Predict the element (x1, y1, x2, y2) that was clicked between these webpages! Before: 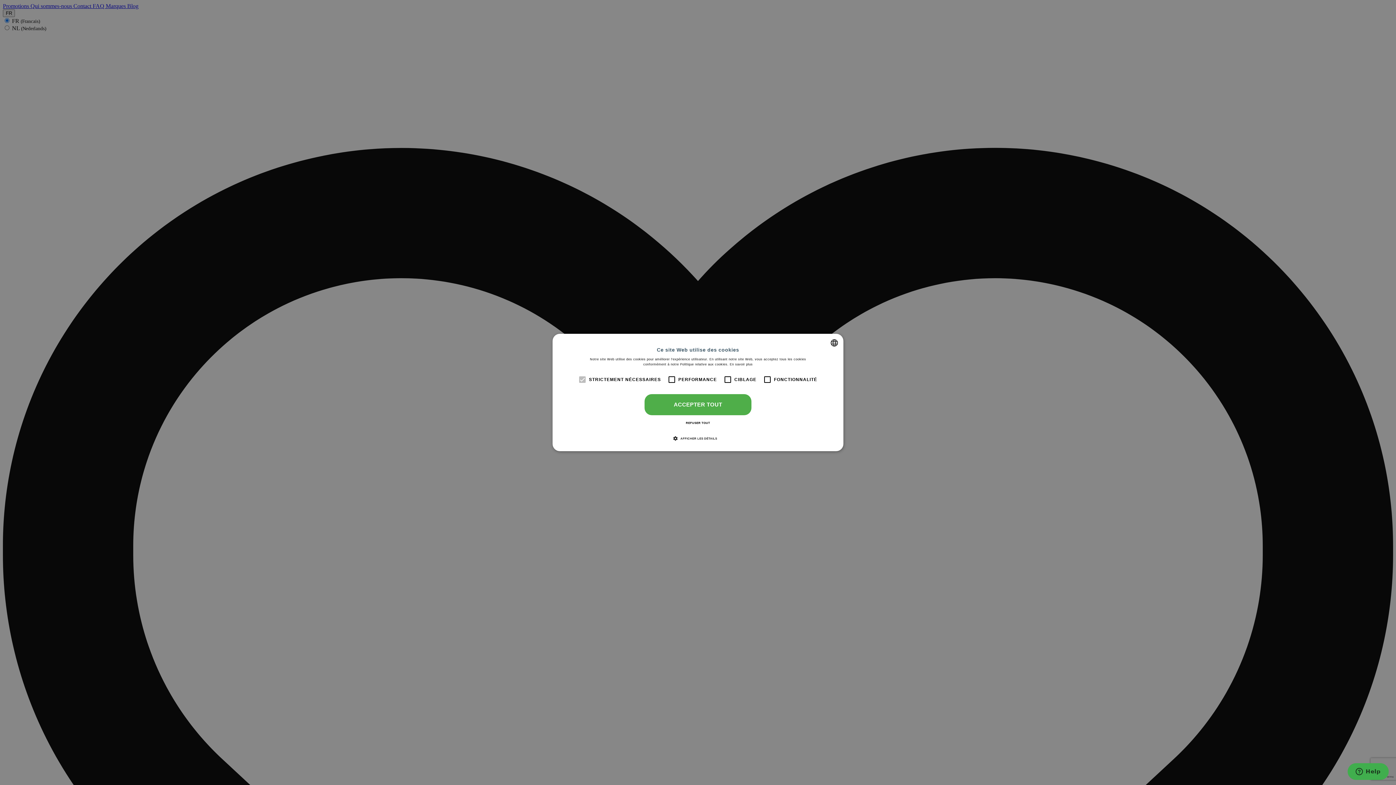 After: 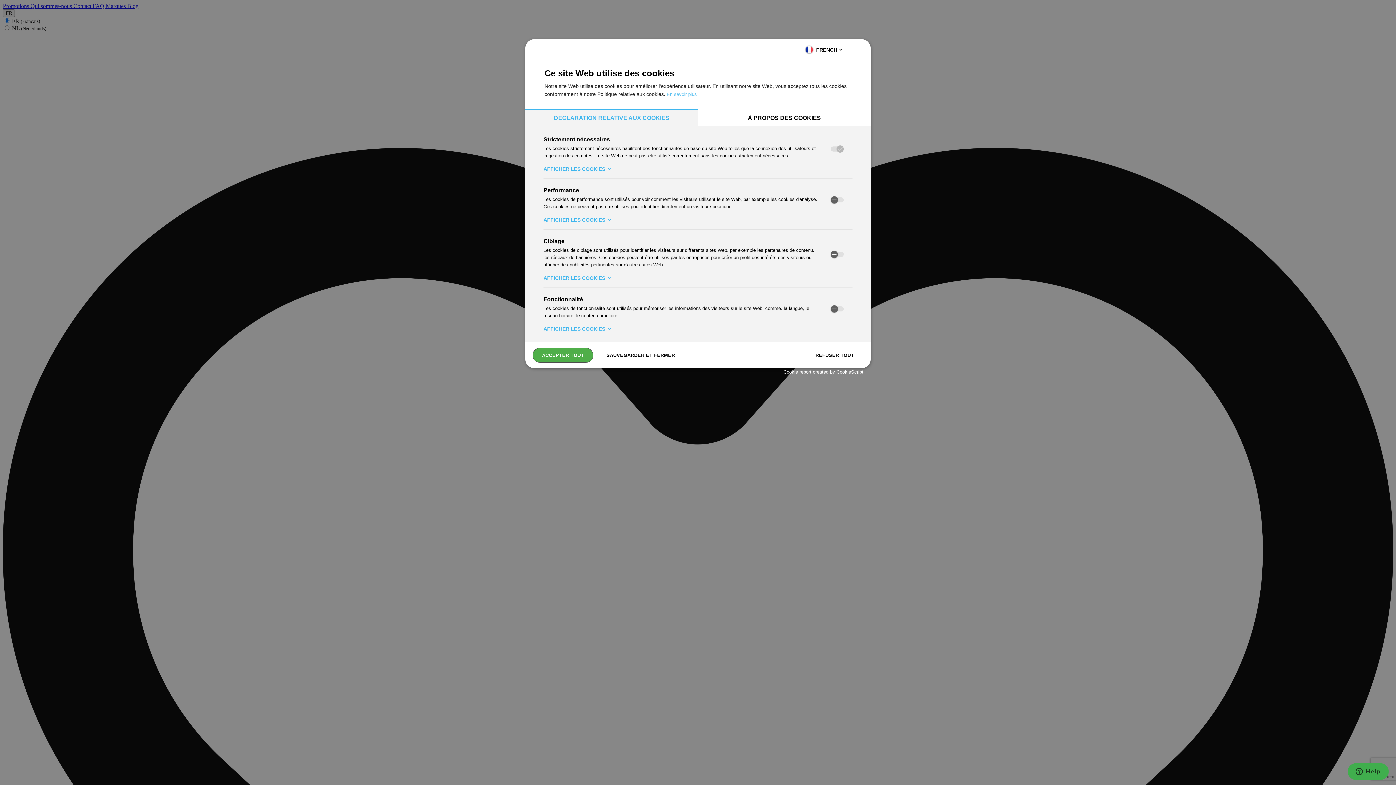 Action: bbox: (679, 435, 717, 442) label:  AFFICHER LES DÉTAILS